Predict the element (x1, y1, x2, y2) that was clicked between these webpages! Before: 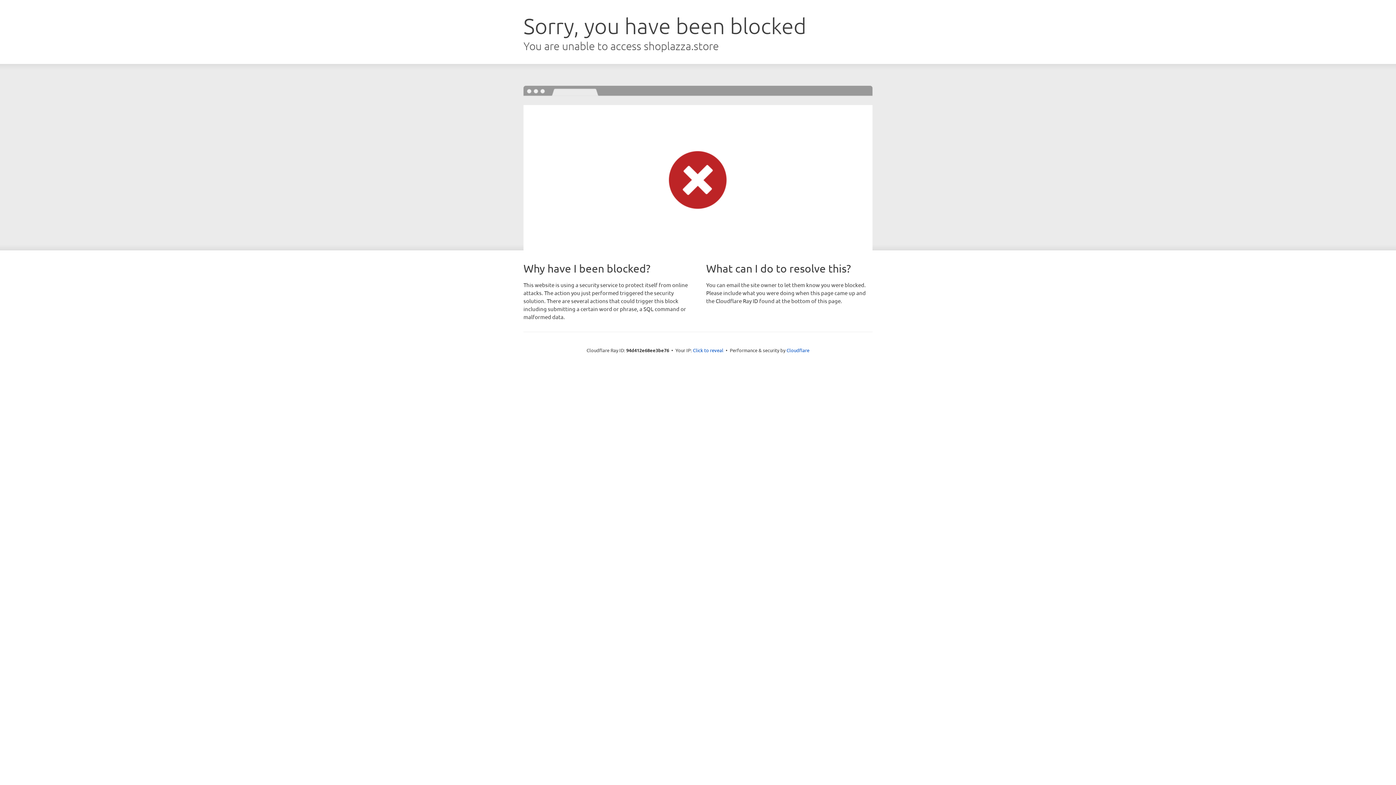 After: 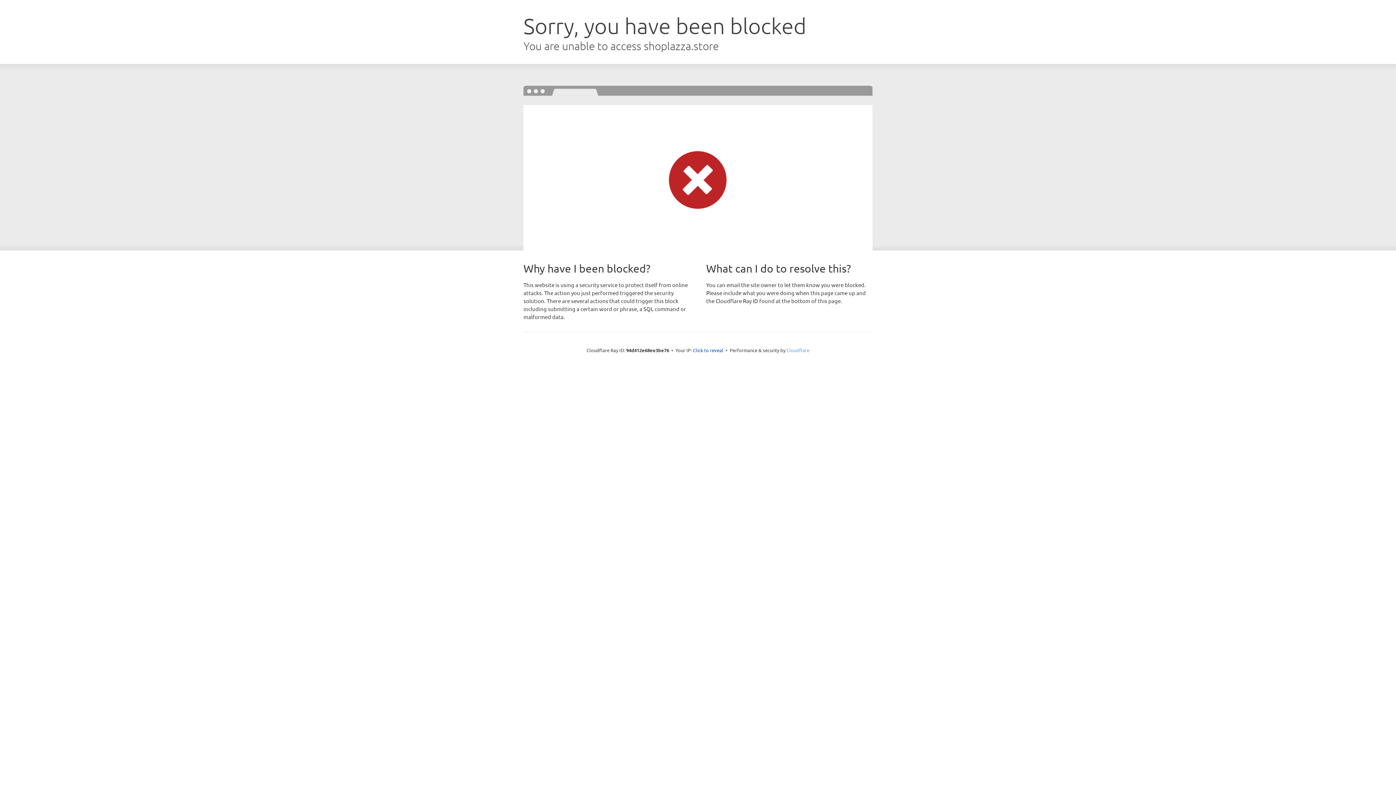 Action: bbox: (786, 347, 809, 353) label: Cloudflare